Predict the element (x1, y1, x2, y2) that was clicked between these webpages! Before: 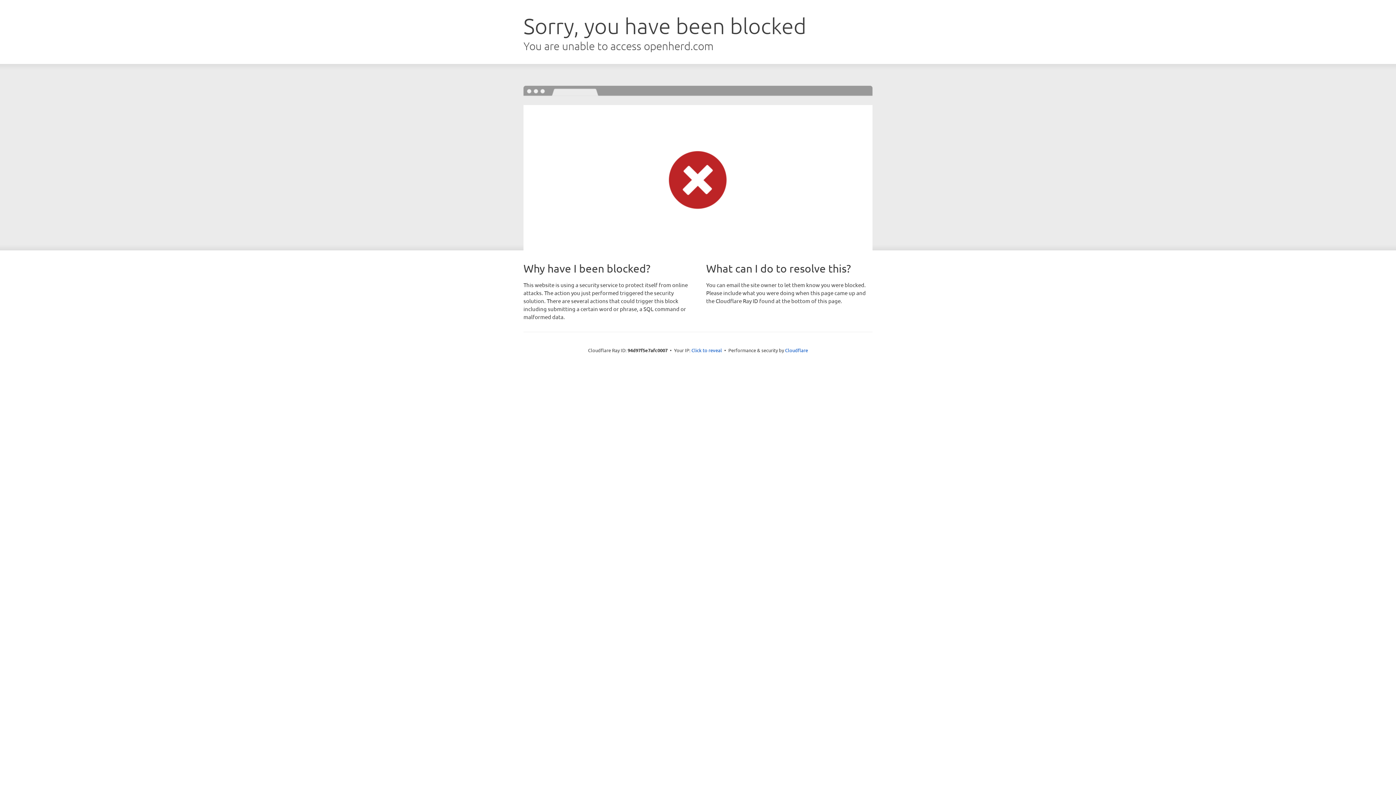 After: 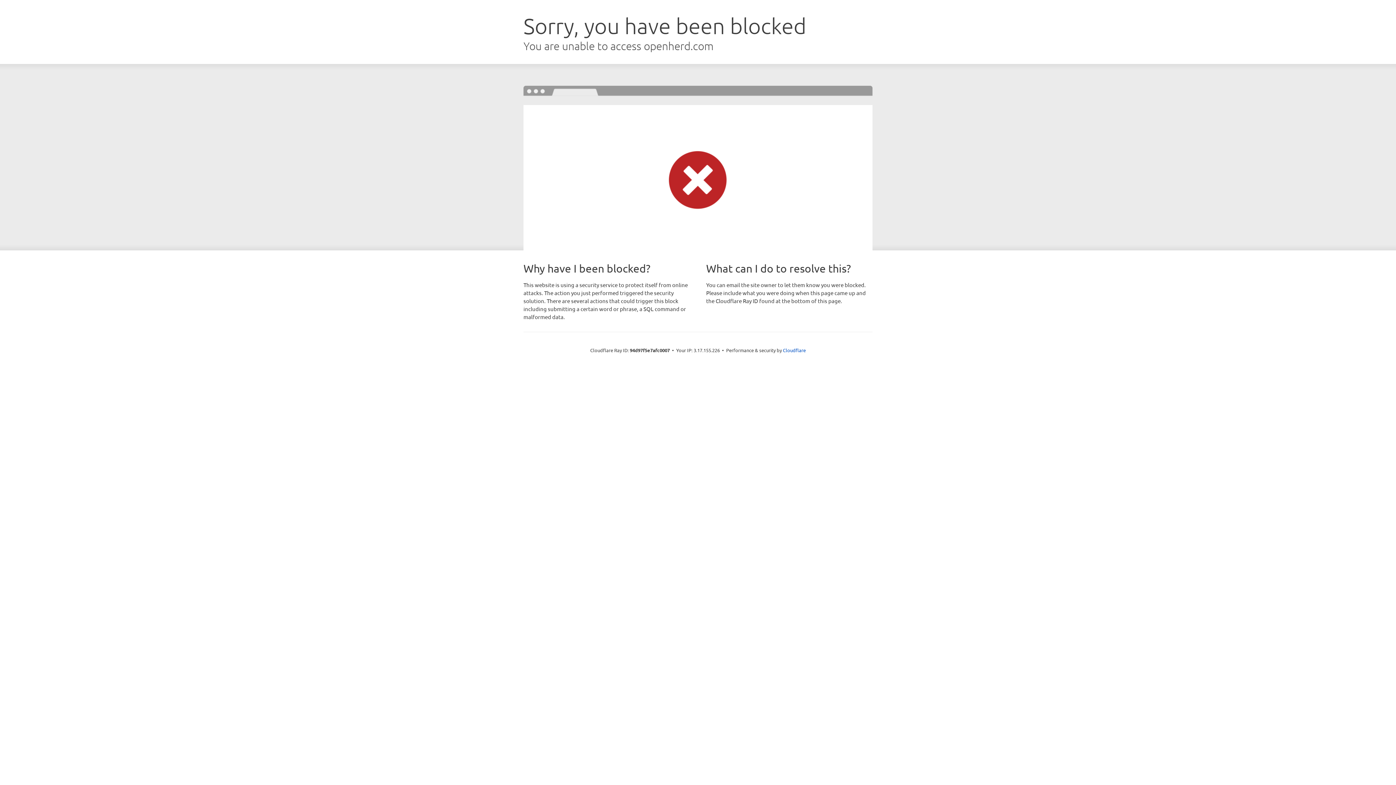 Action: label: Click to reveal bbox: (691, 346, 722, 353)